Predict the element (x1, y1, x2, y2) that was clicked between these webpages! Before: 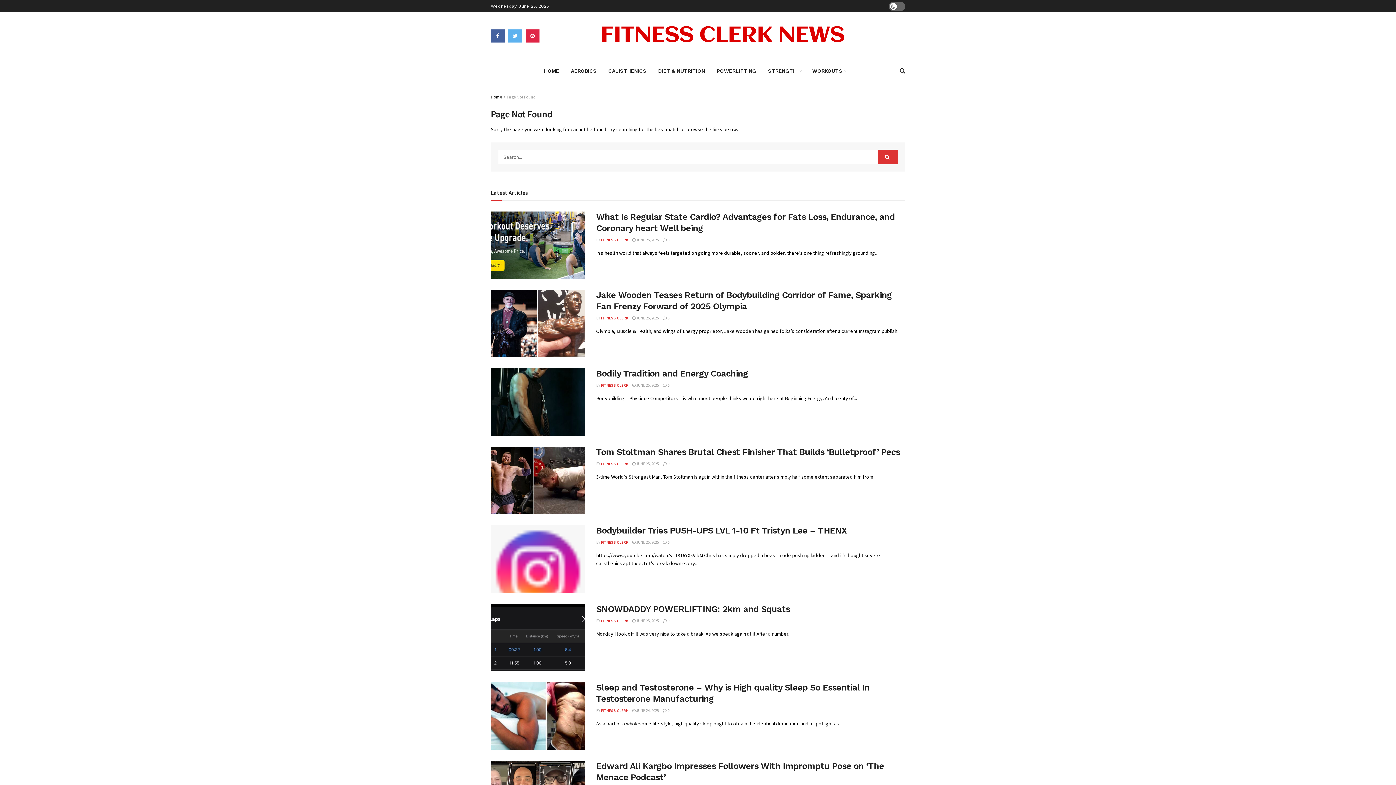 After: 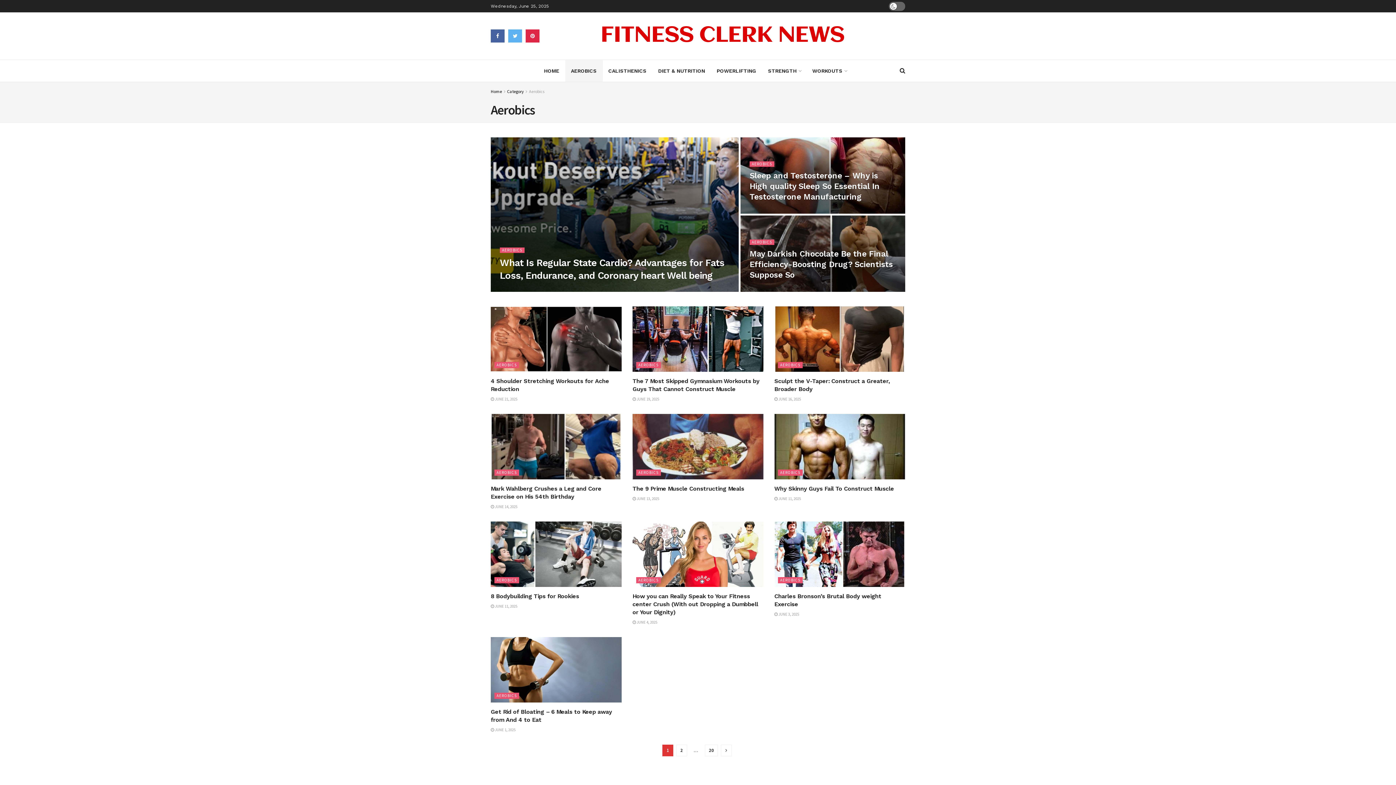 Action: label: AEROBICS bbox: (565, 60, 602, 81)